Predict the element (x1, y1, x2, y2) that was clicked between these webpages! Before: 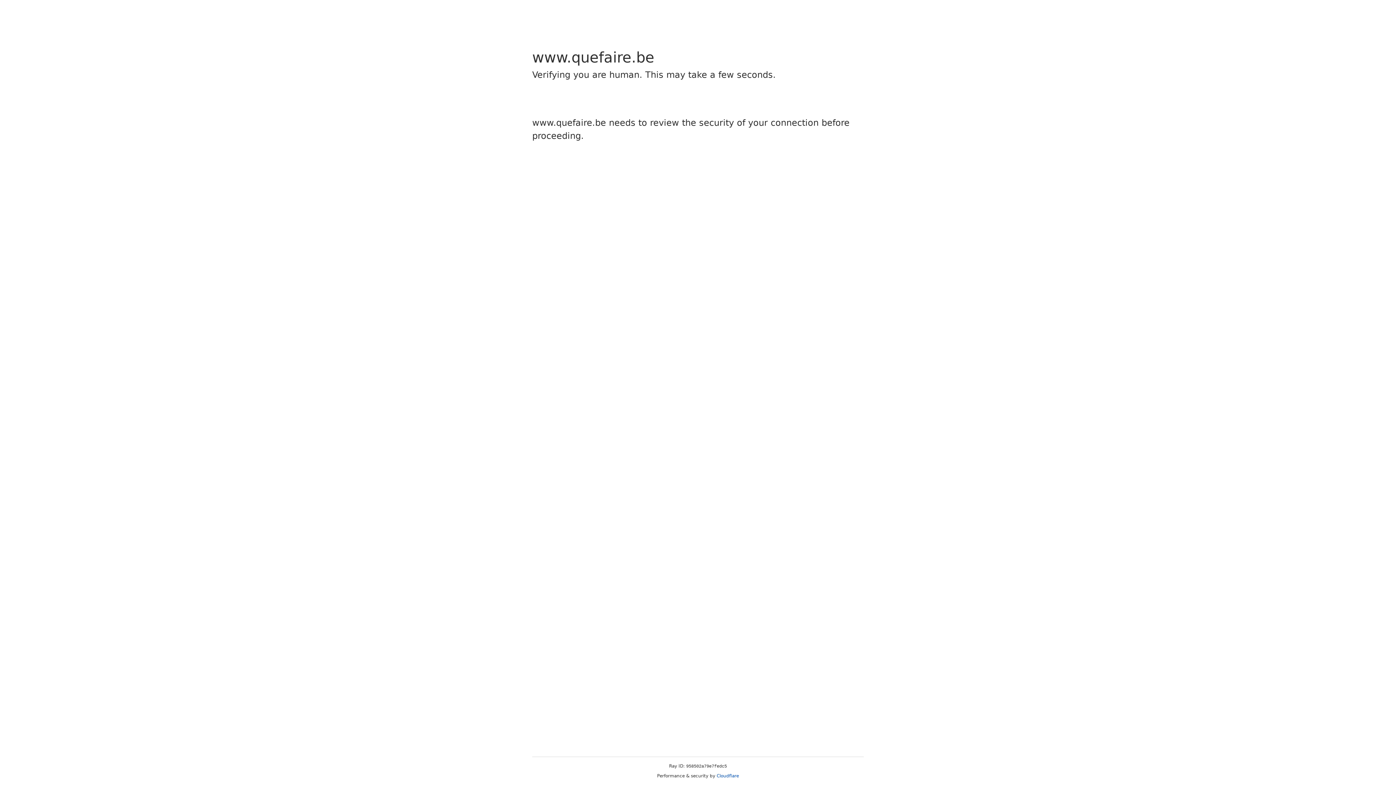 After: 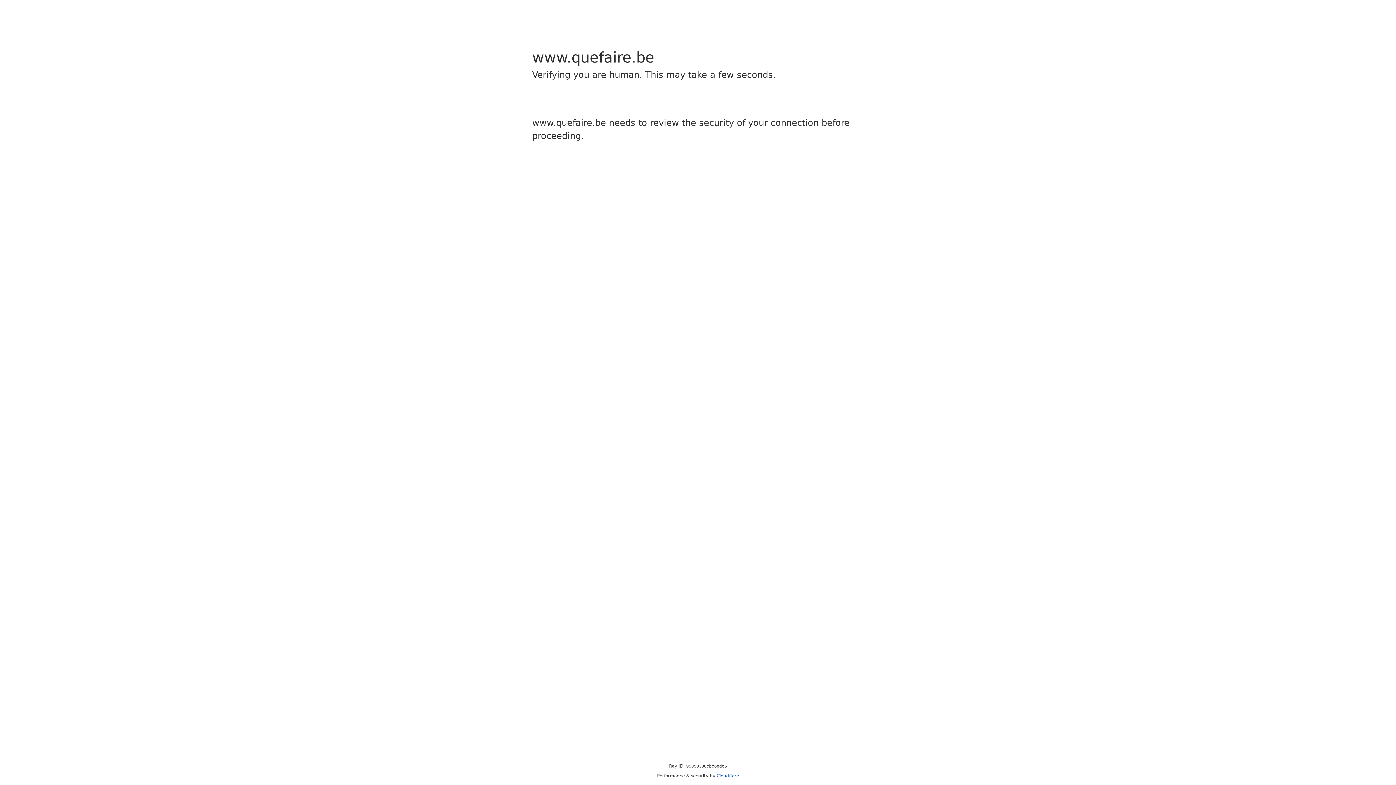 Action: label: Cloudflare bbox: (716, 773, 739, 778)